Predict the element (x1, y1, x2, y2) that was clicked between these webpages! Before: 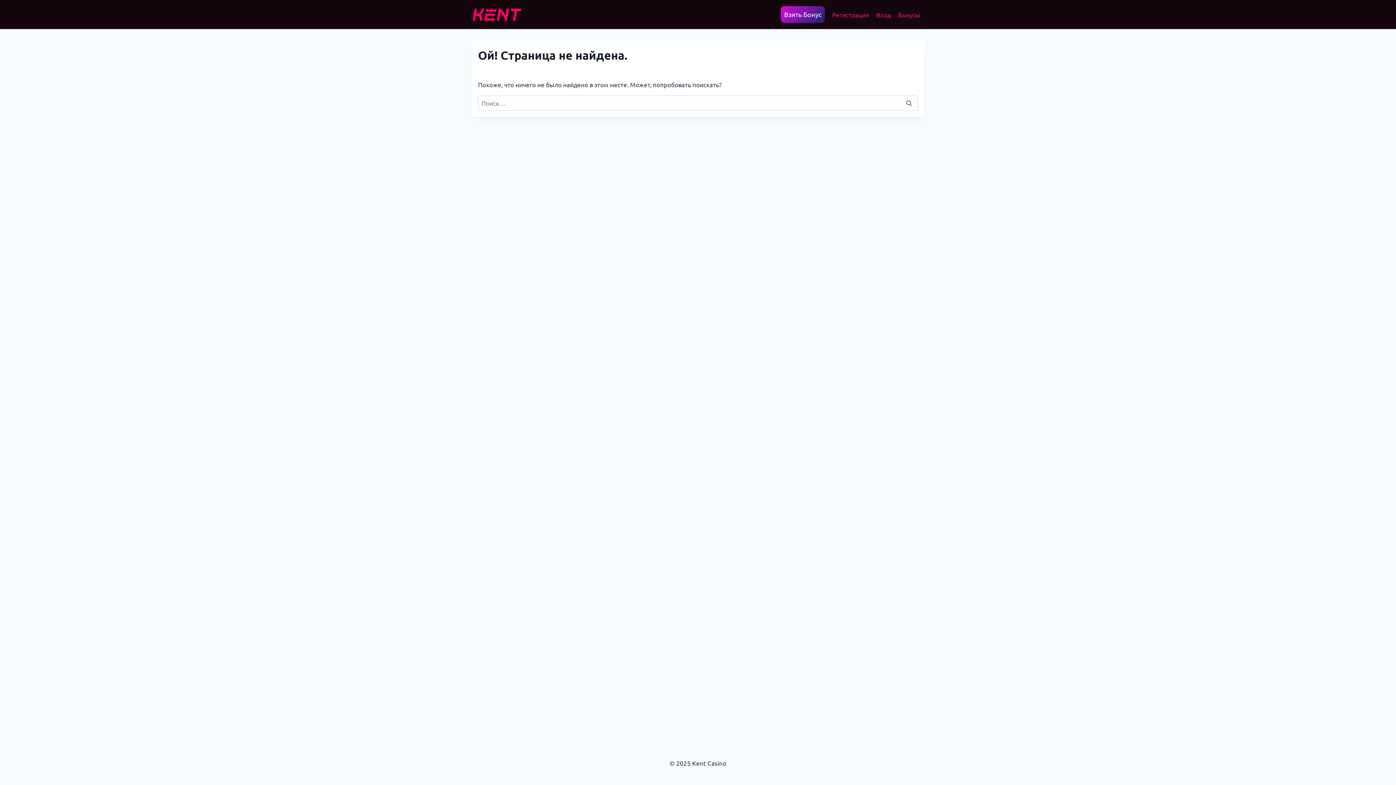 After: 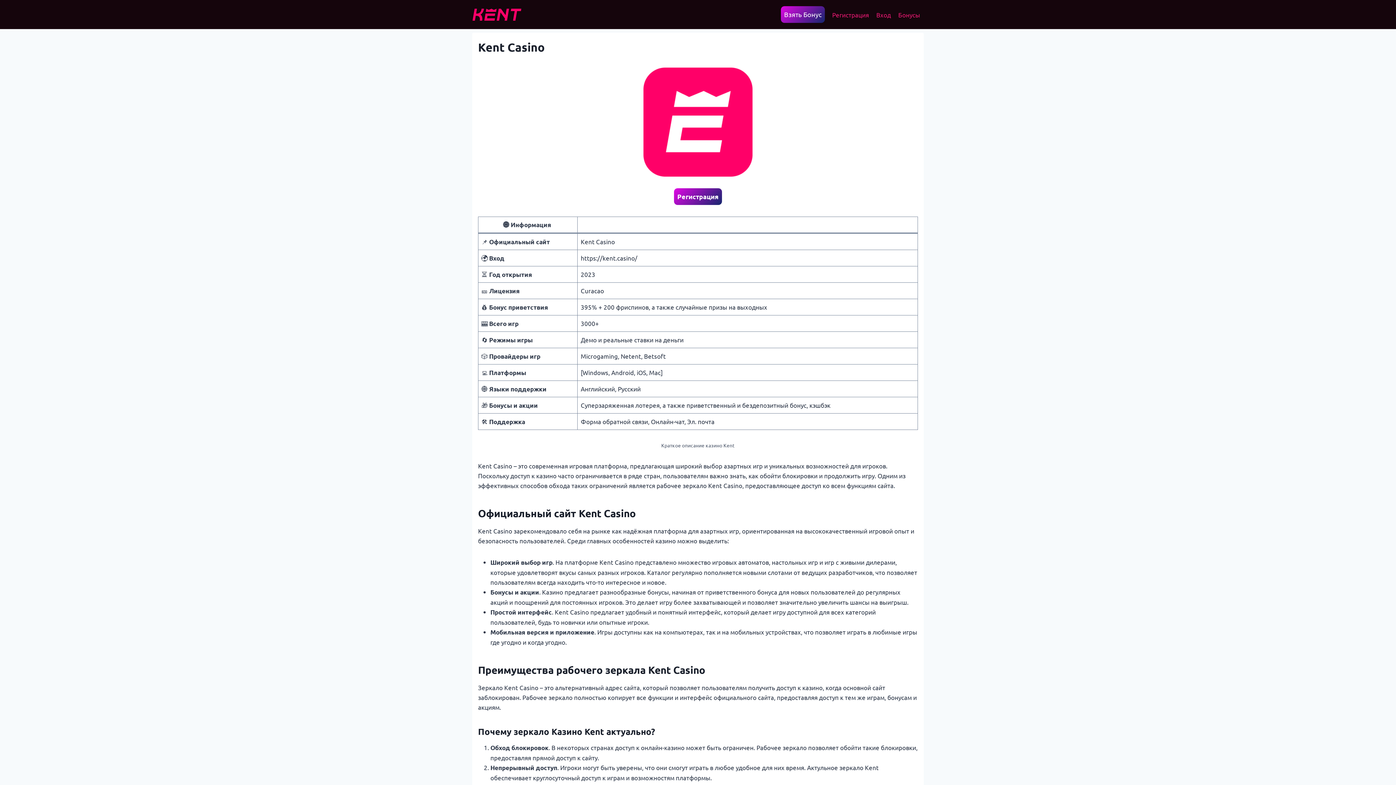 Action: bbox: (472, 8, 521, 20)